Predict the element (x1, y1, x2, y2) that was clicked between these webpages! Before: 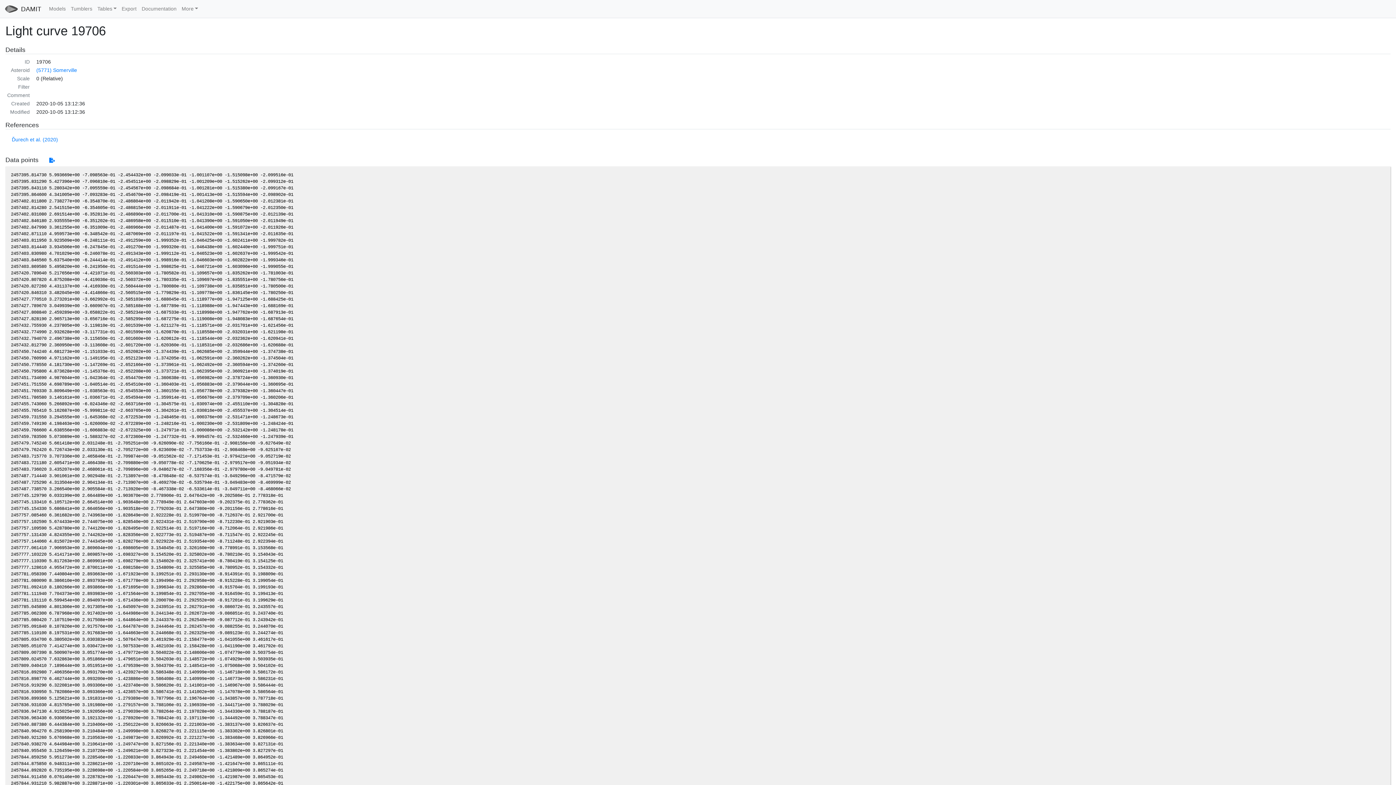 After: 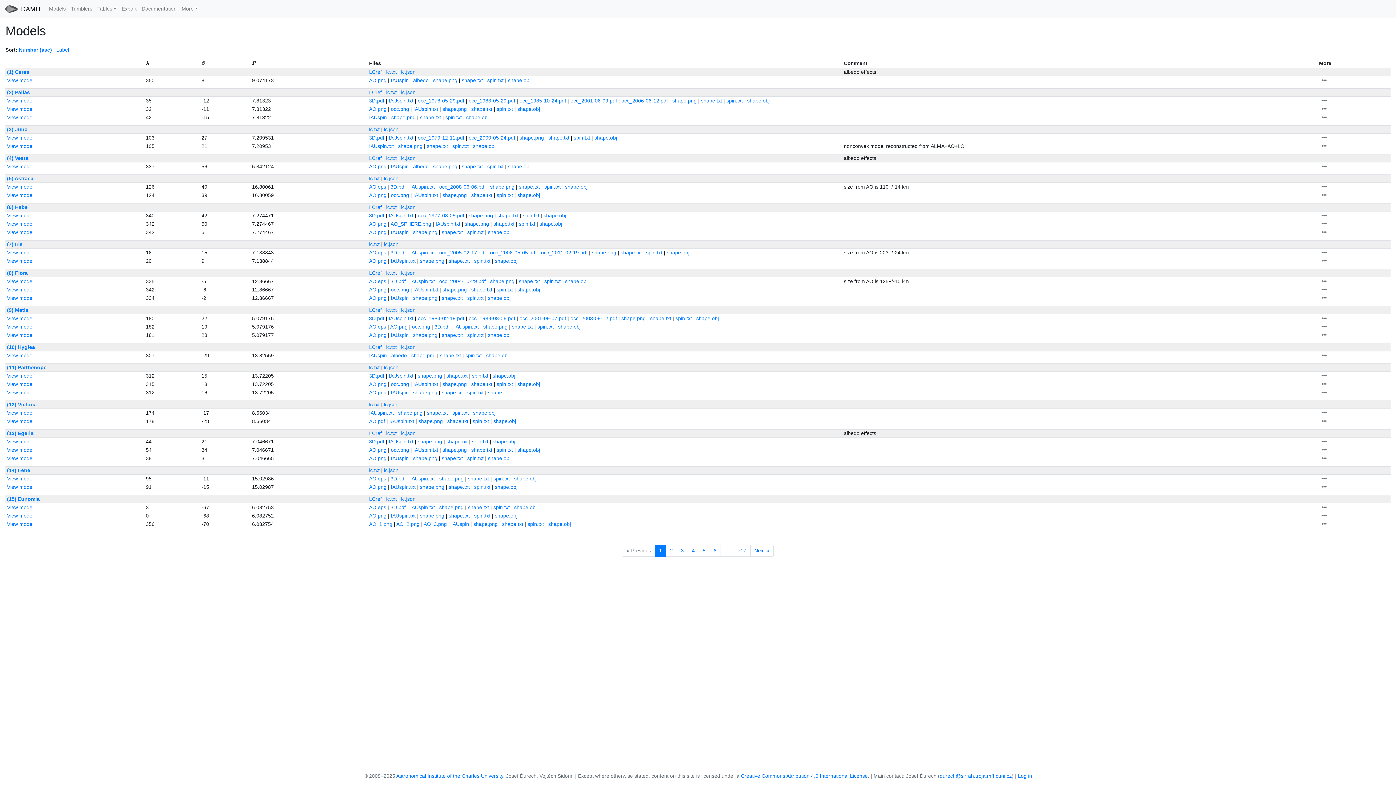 Action: label: Models bbox: (46, 2, 68, 15)